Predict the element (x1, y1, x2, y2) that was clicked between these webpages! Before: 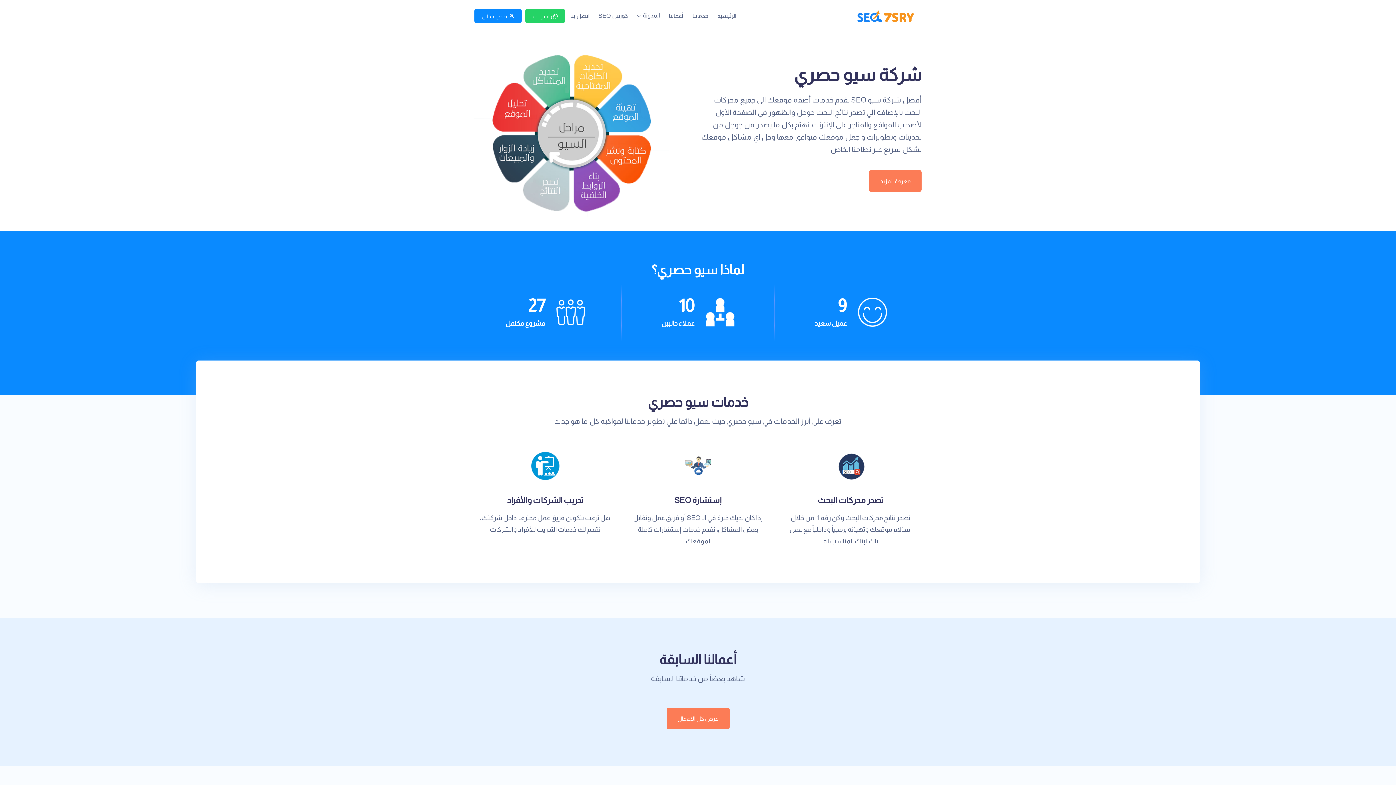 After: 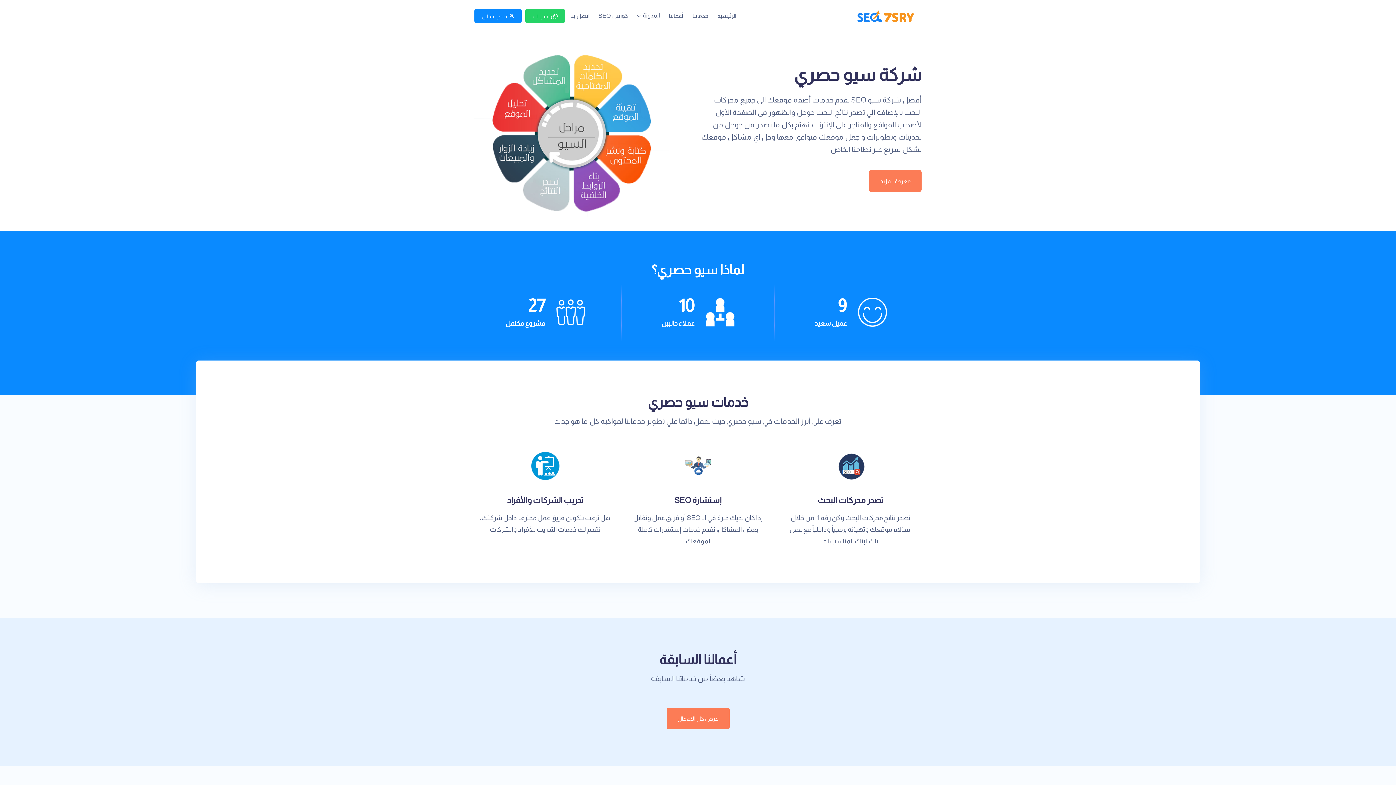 Action: label: الرئيسية bbox: (715, 0, 738, 31)